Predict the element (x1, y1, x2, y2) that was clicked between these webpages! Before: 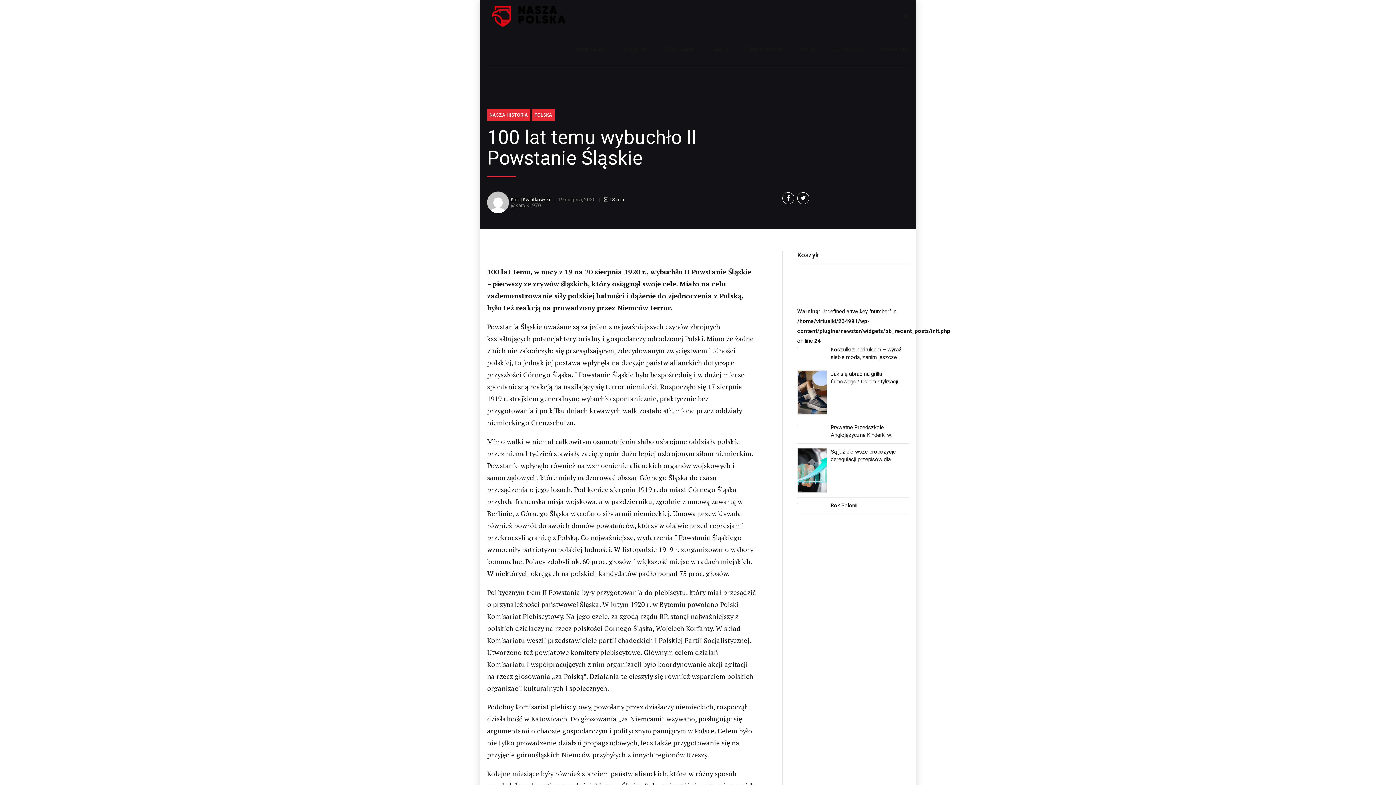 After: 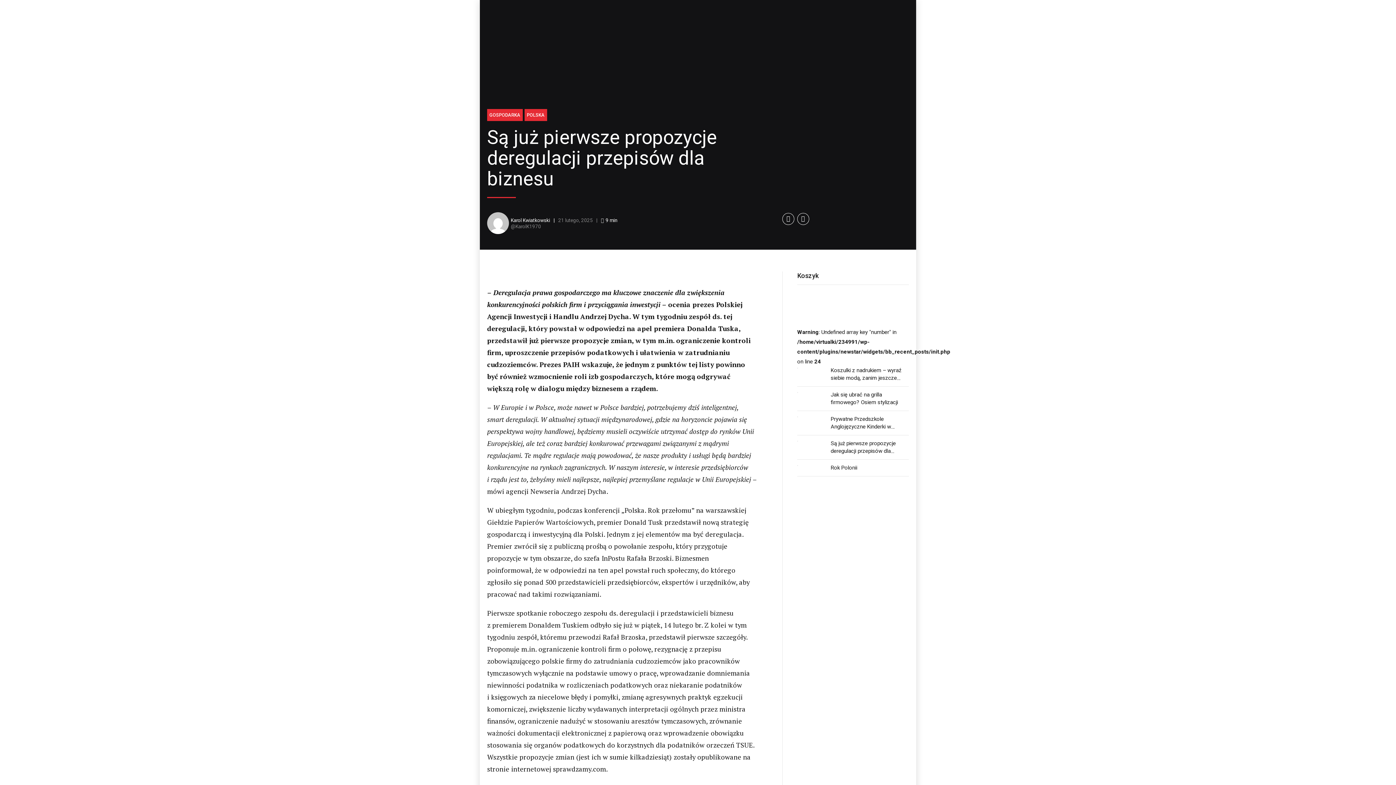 Action: bbox: (797, 448, 827, 492)